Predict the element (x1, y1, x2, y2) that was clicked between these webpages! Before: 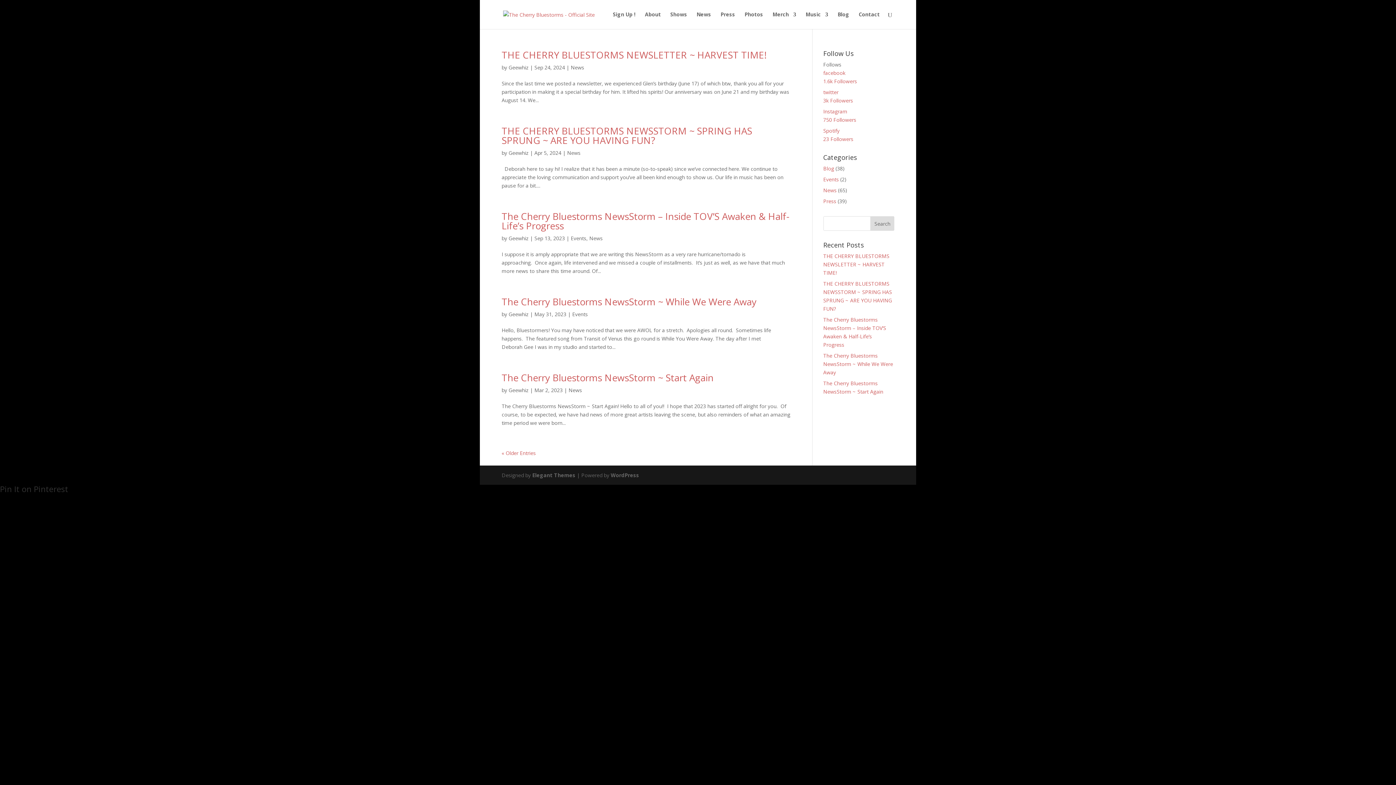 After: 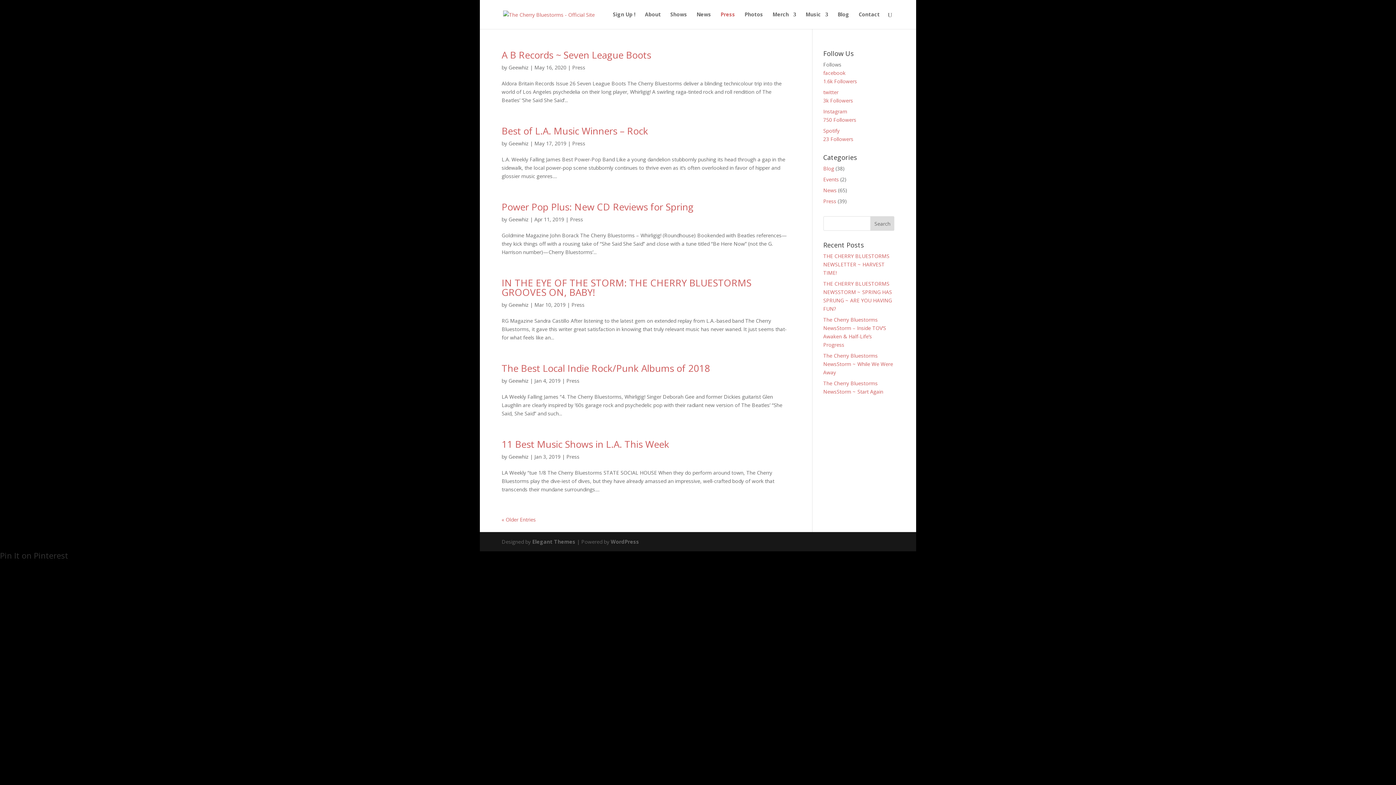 Action: label: Press bbox: (720, 12, 735, 29)